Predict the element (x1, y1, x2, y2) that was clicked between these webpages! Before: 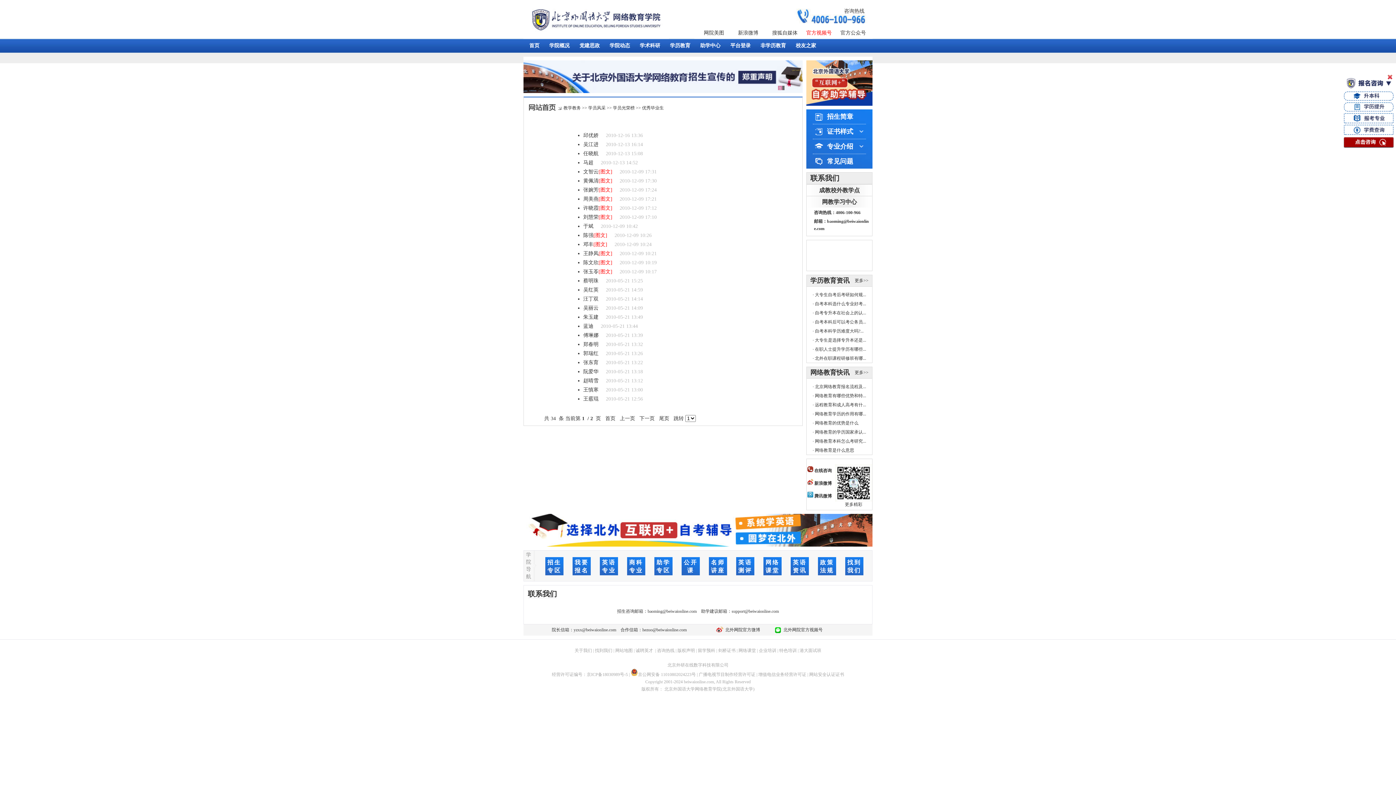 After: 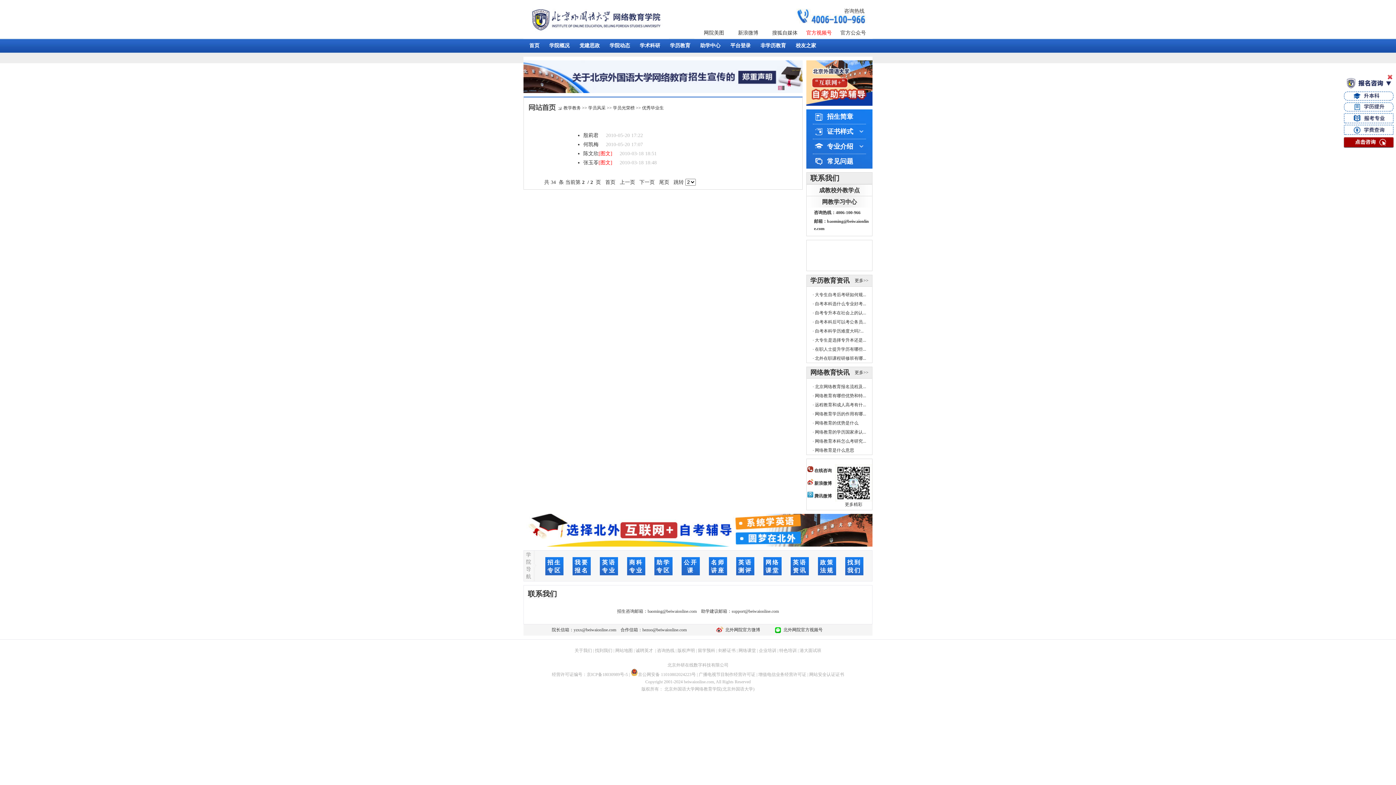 Action: bbox: (657, 416, 670, 421) label:  尾页 